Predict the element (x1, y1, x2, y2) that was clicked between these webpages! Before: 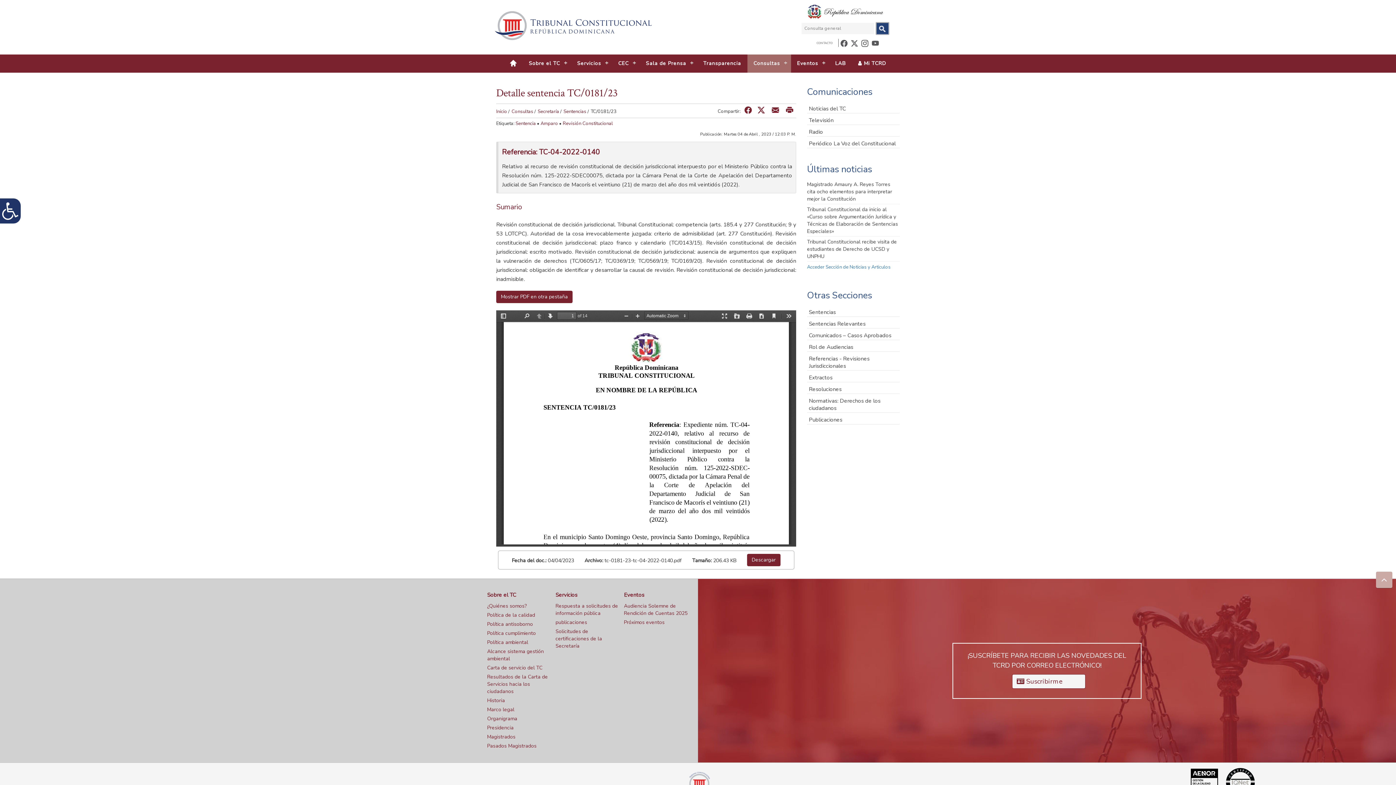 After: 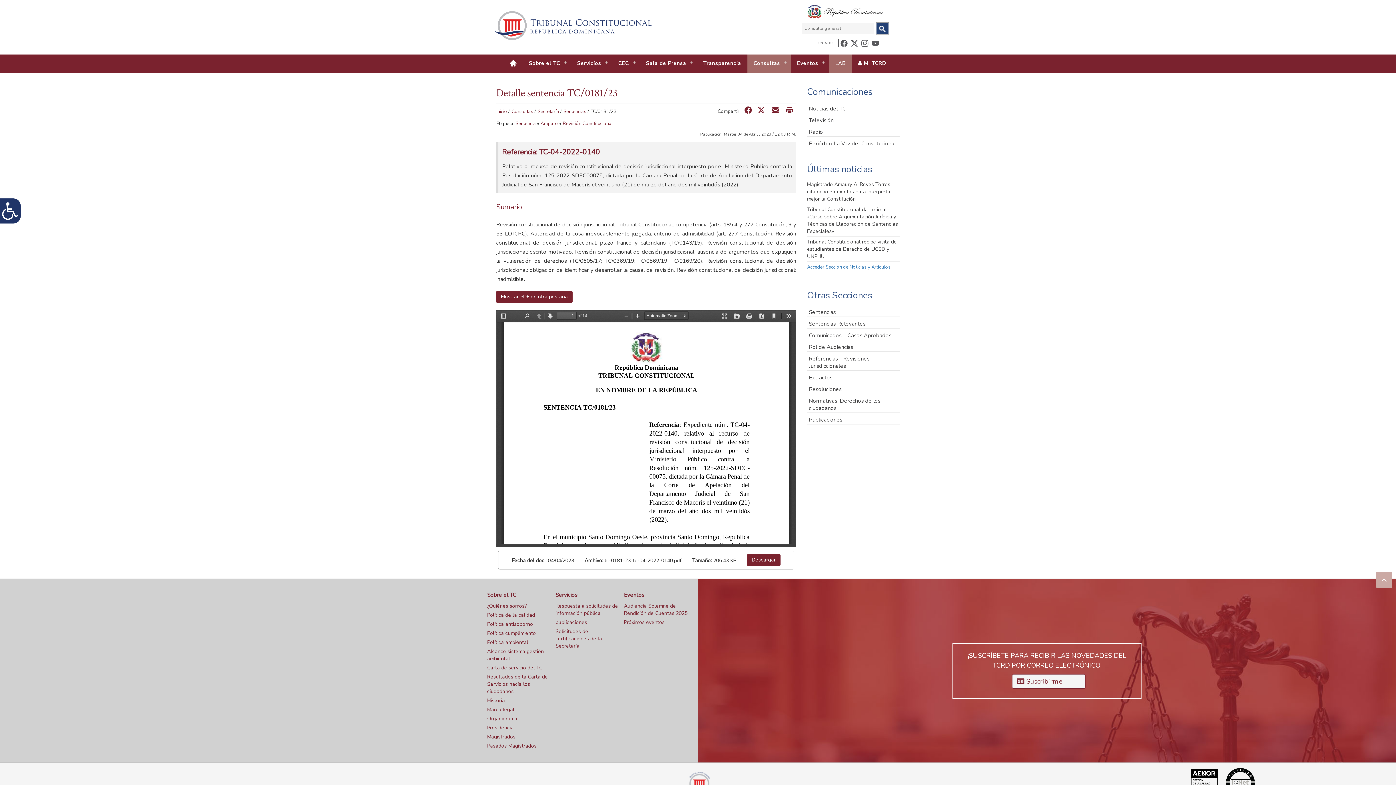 Action: label: LAB bbox: (829, 54, 852, 72)